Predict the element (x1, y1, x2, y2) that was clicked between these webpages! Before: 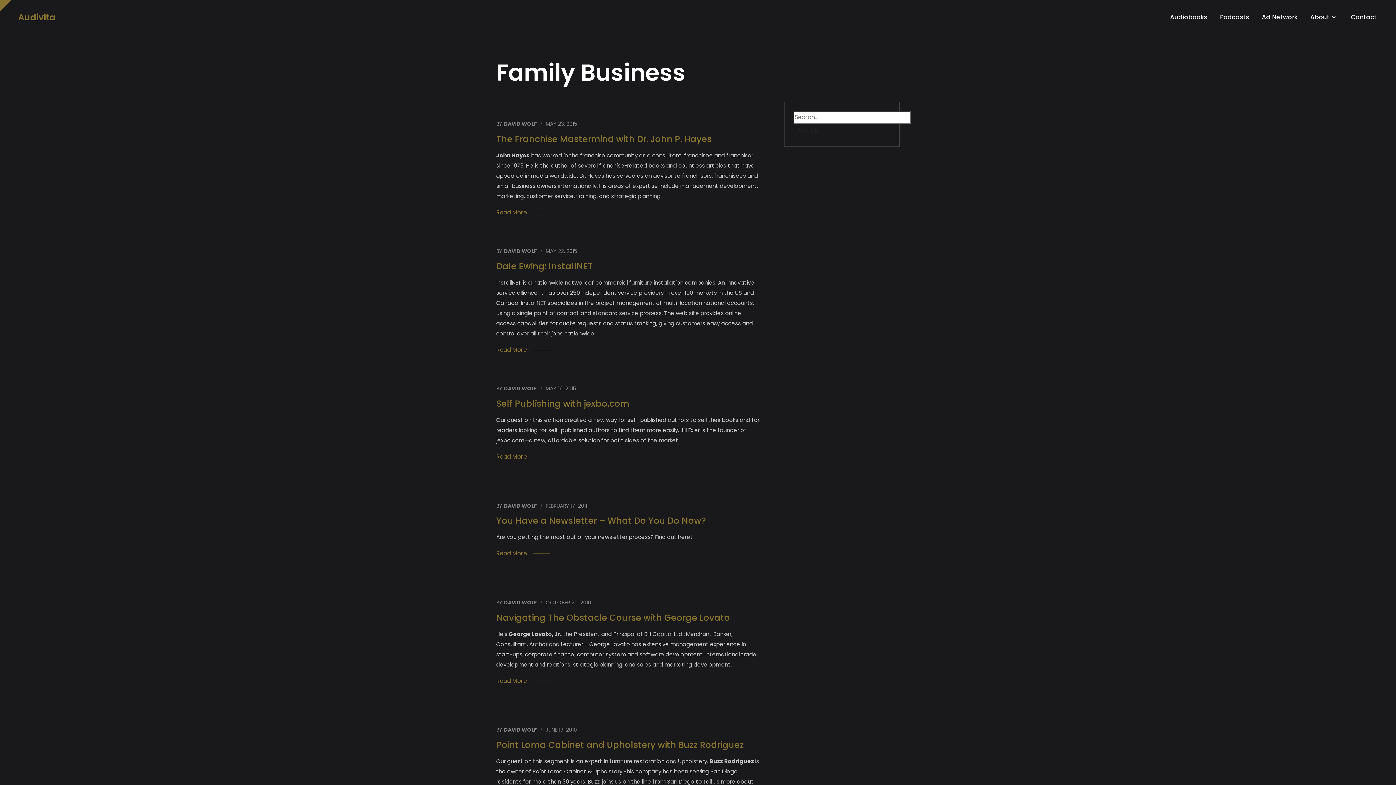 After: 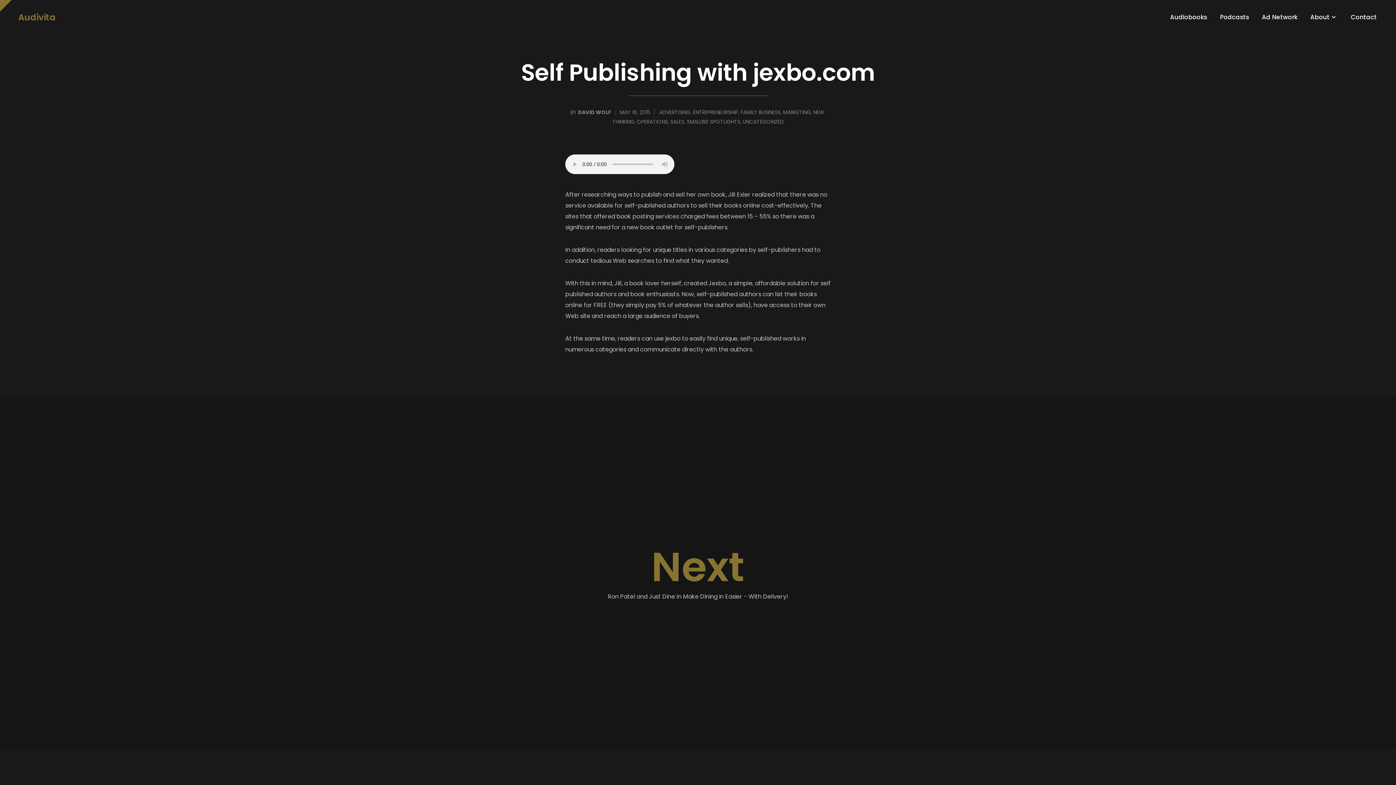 Action: label: Self Publishing with jexbo.com bbox: (496, 397, 629, 409)